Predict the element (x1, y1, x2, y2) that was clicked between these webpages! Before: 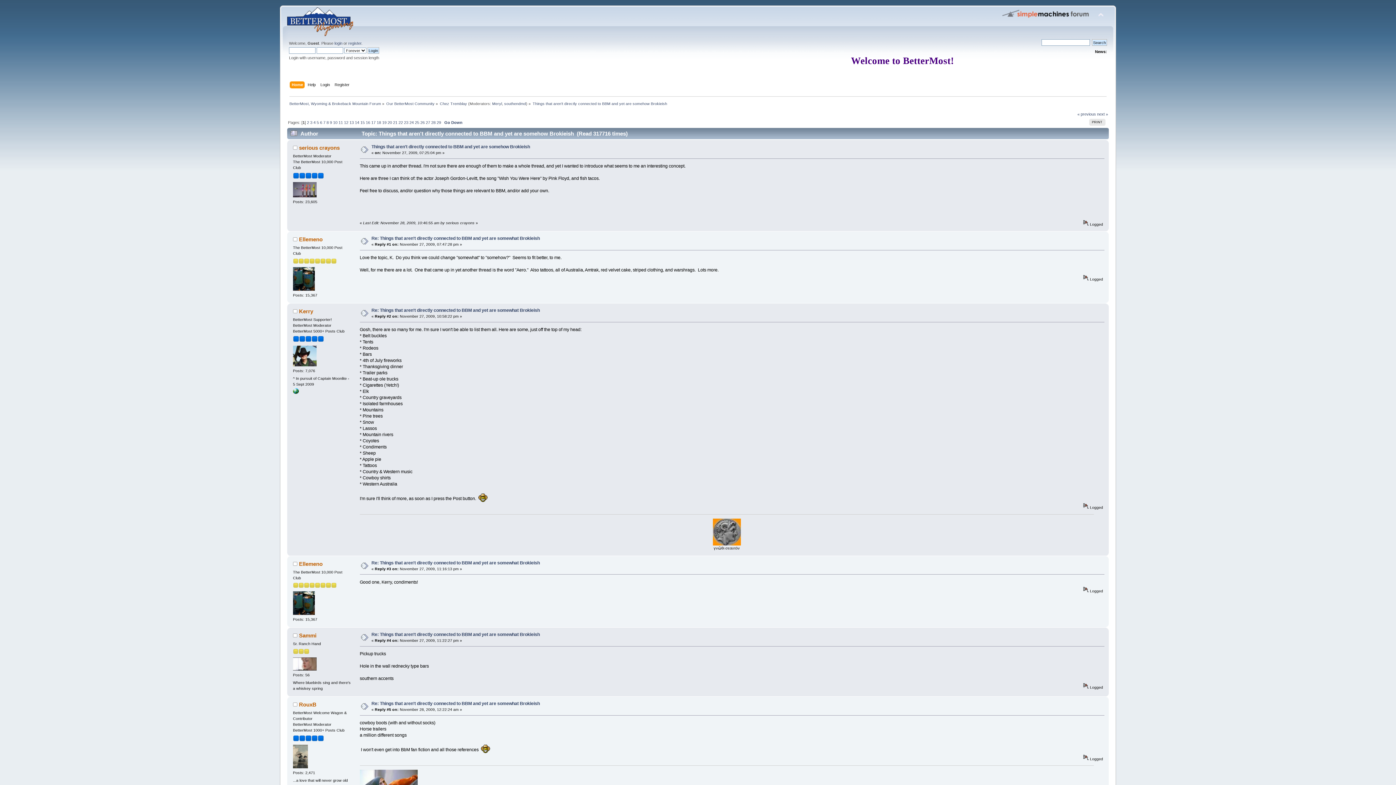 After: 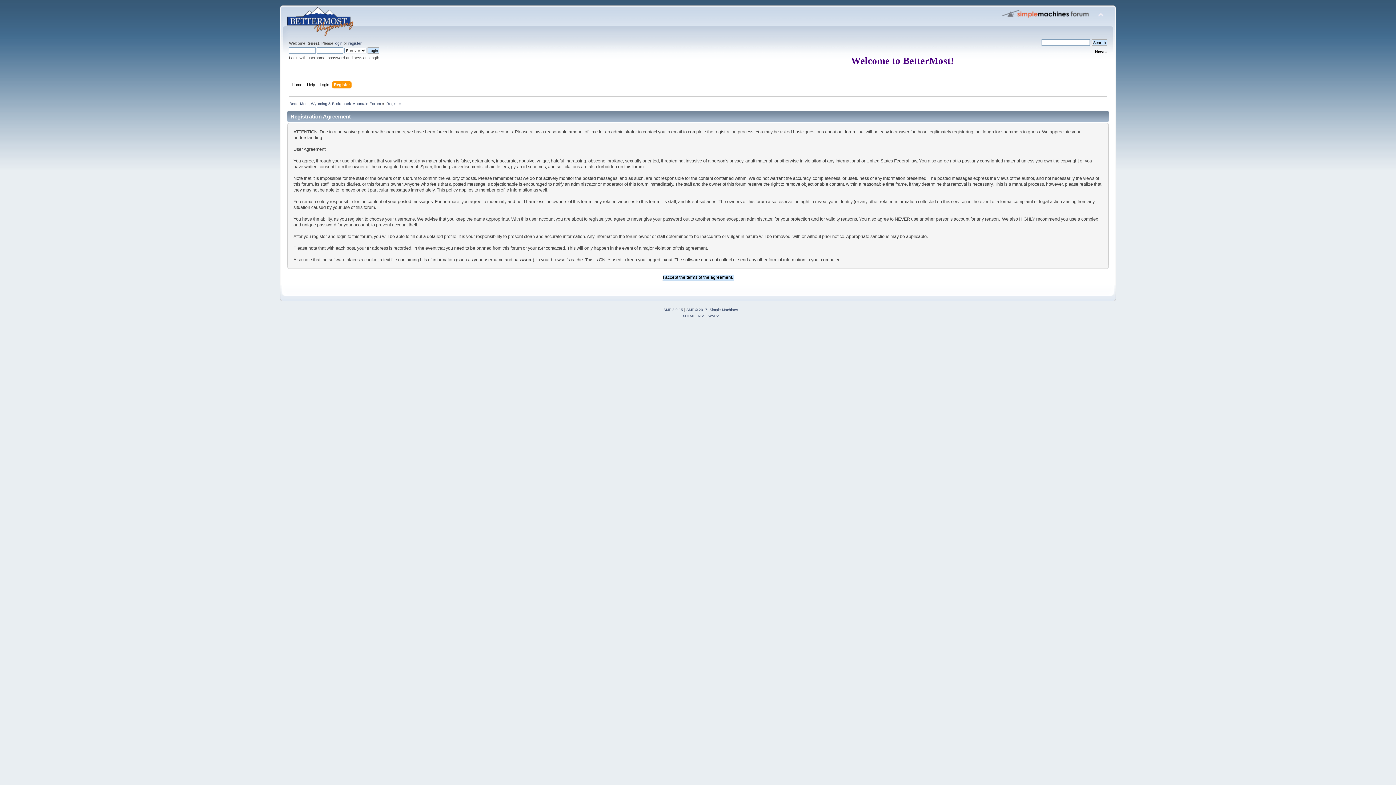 Action: bbox: (348, 41, 361, 45) label: register